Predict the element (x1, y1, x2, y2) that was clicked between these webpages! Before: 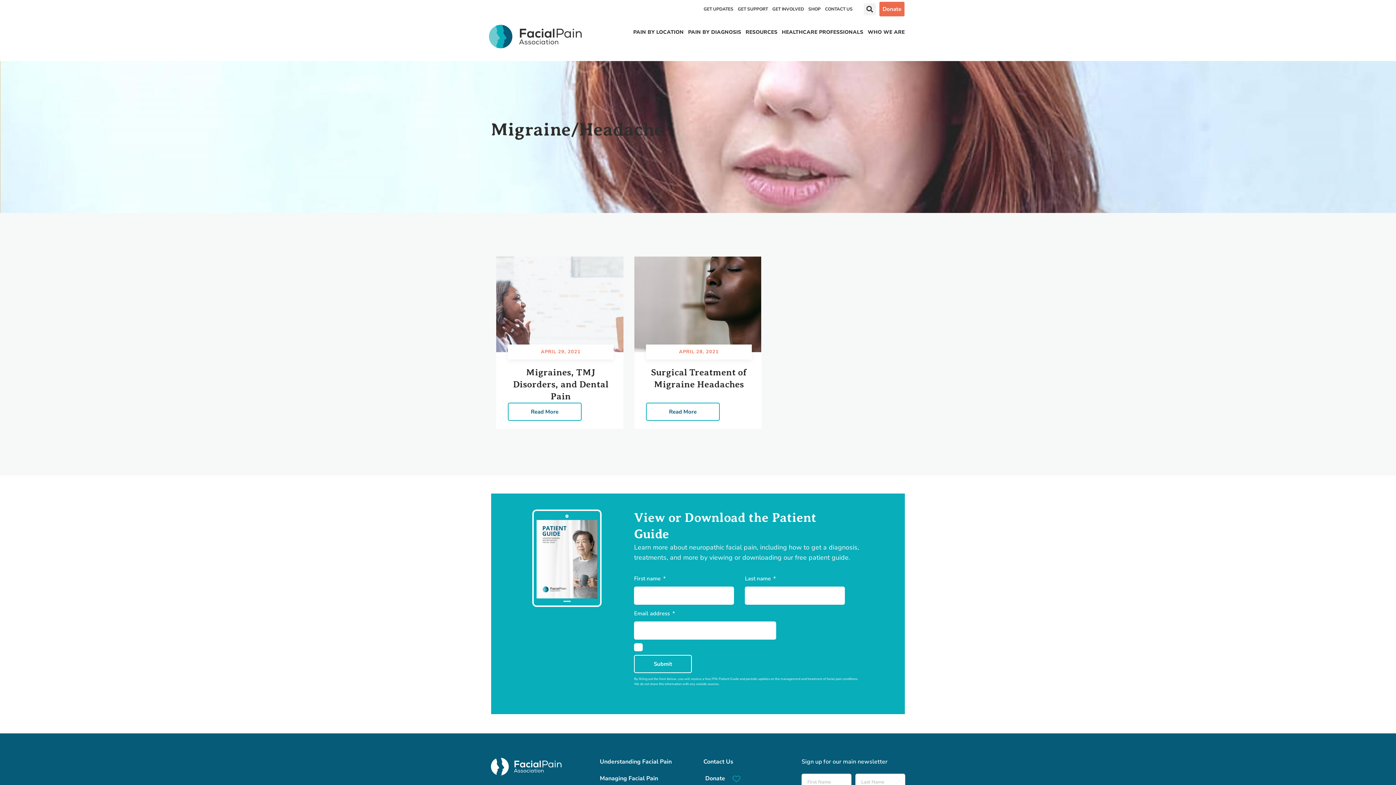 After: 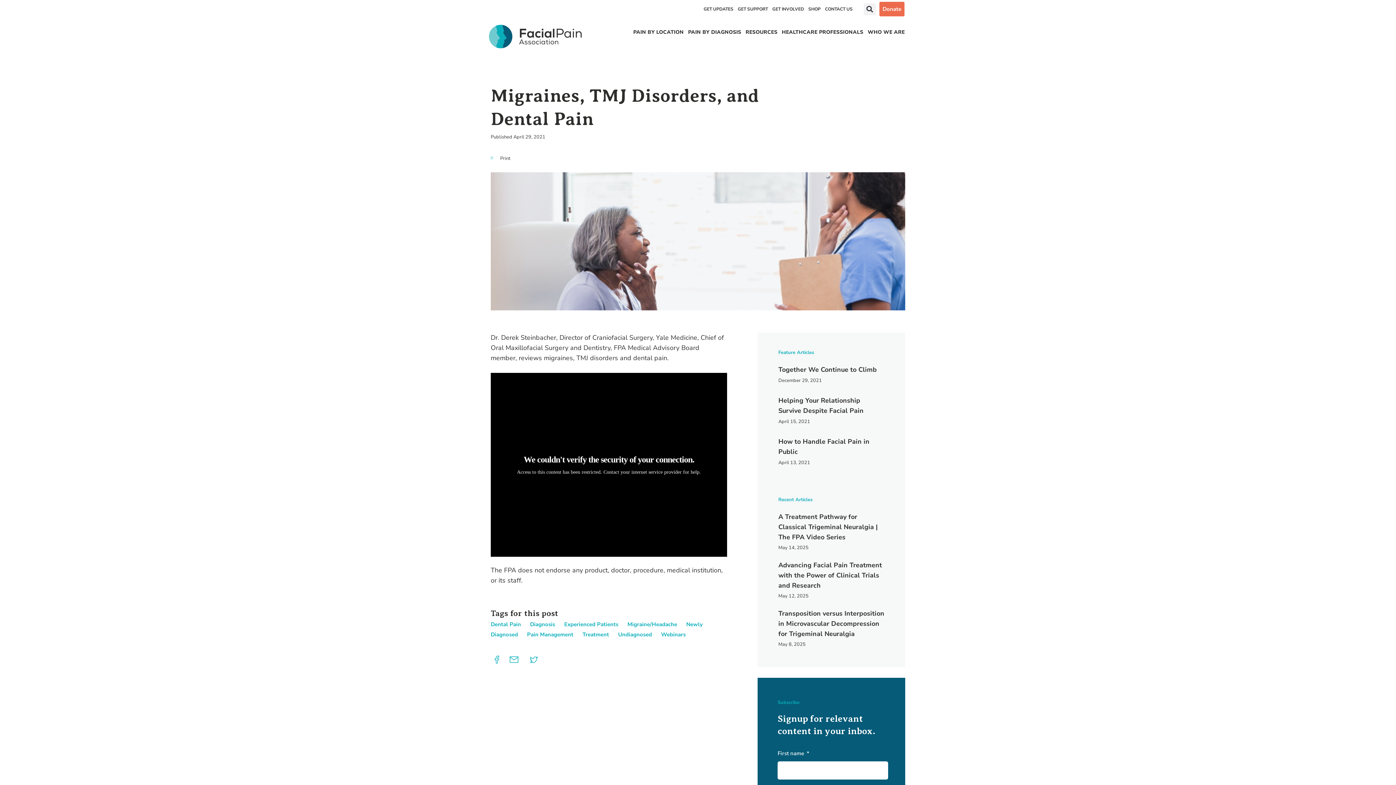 Action: label: Migraines, TMJ Disorders, and Dental Pain bbox: (513, 367, 608, 401)